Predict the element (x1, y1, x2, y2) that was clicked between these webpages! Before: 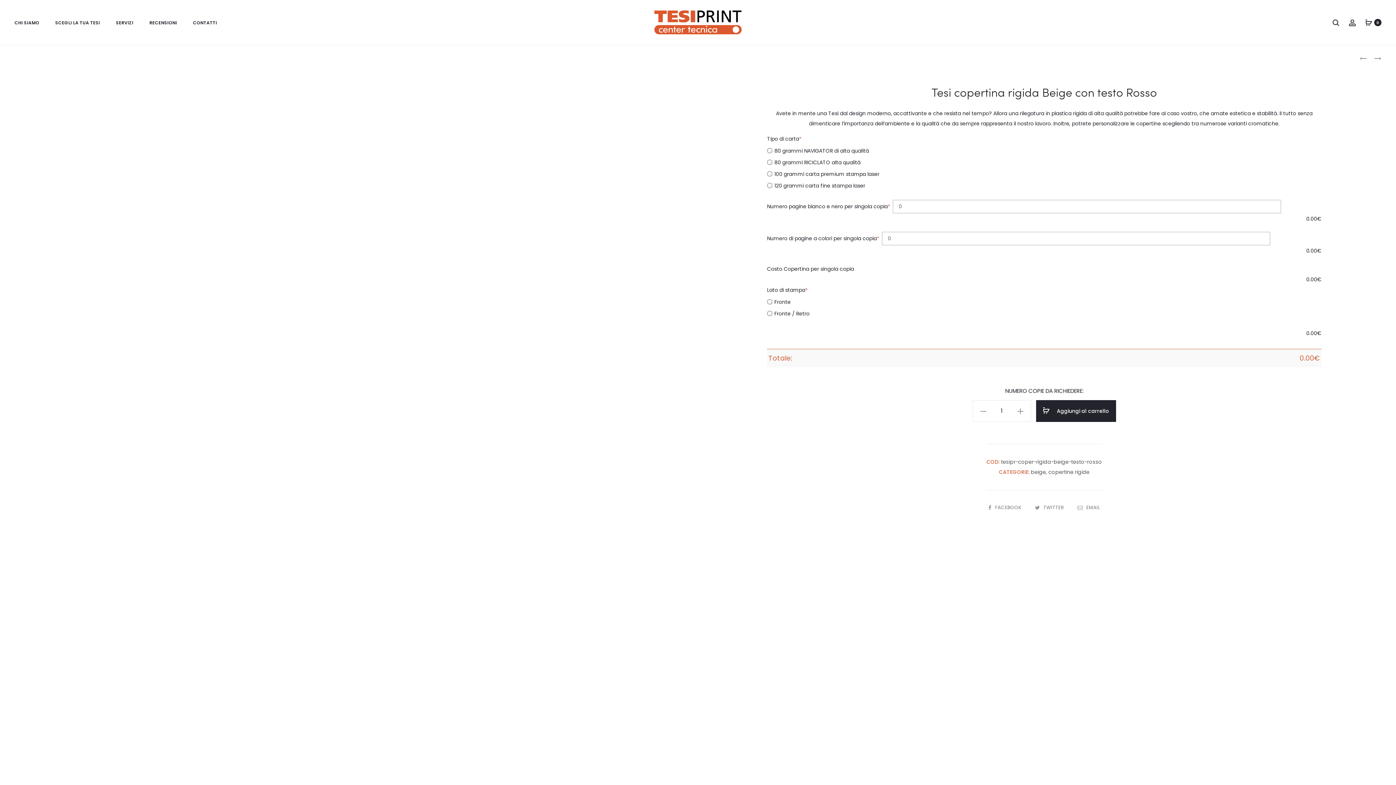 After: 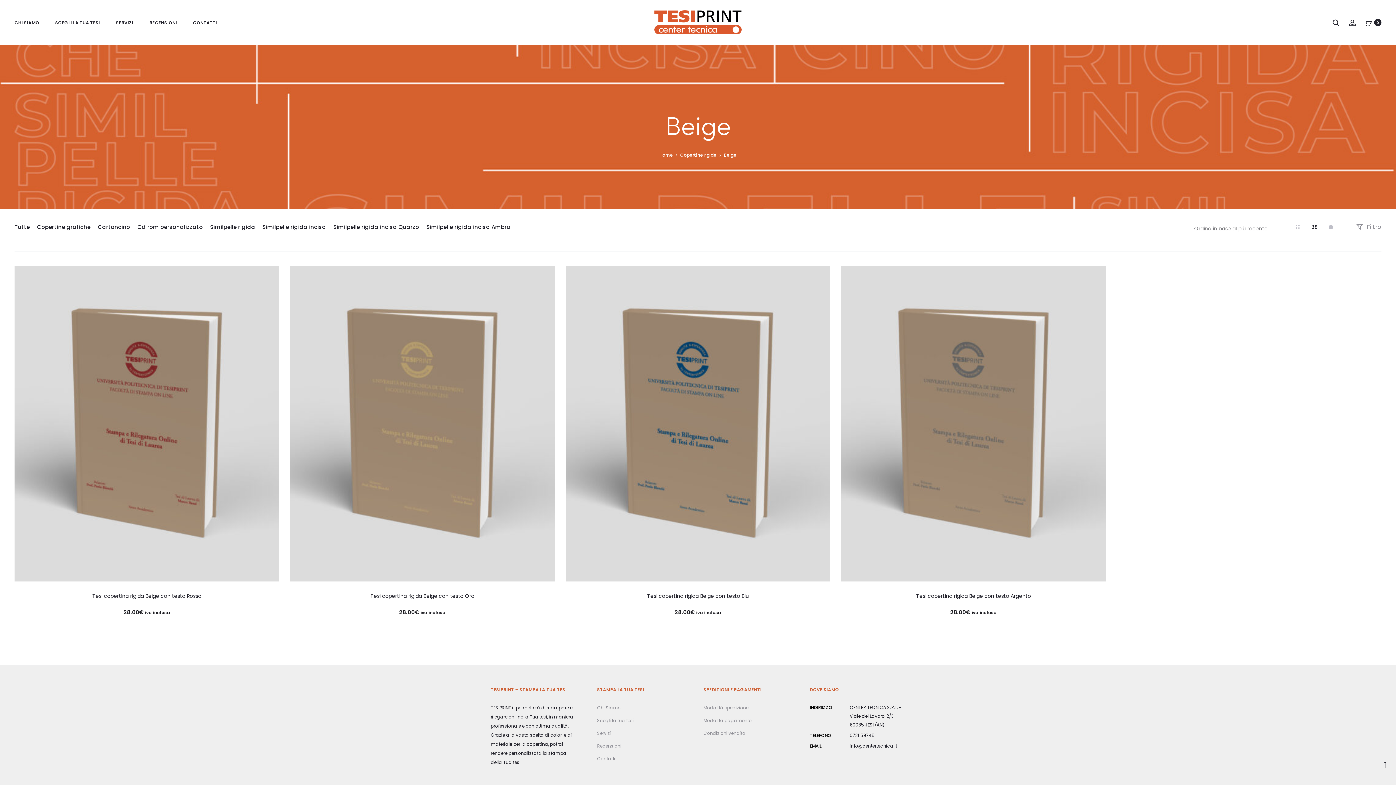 Action: label: Beige bbox: (78, 54, 91, 60)